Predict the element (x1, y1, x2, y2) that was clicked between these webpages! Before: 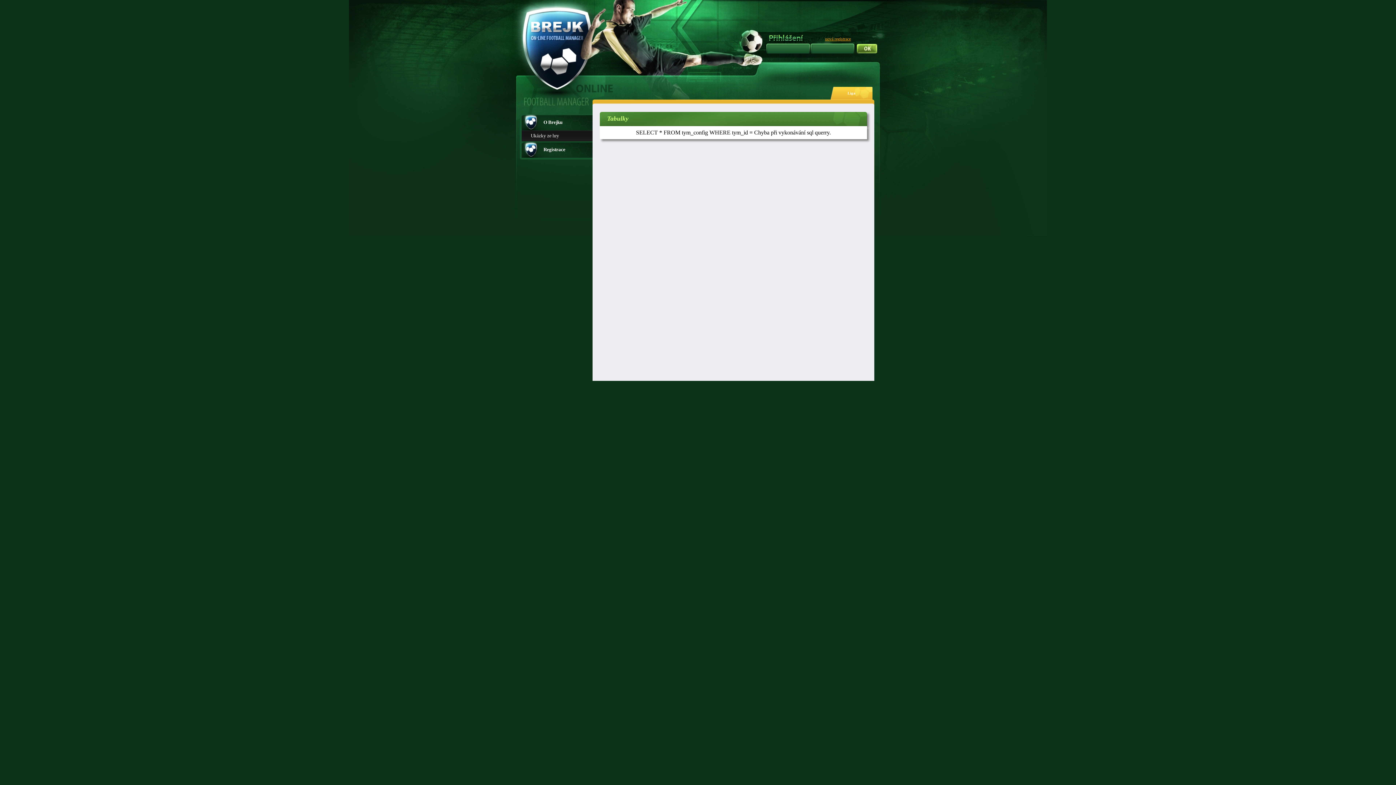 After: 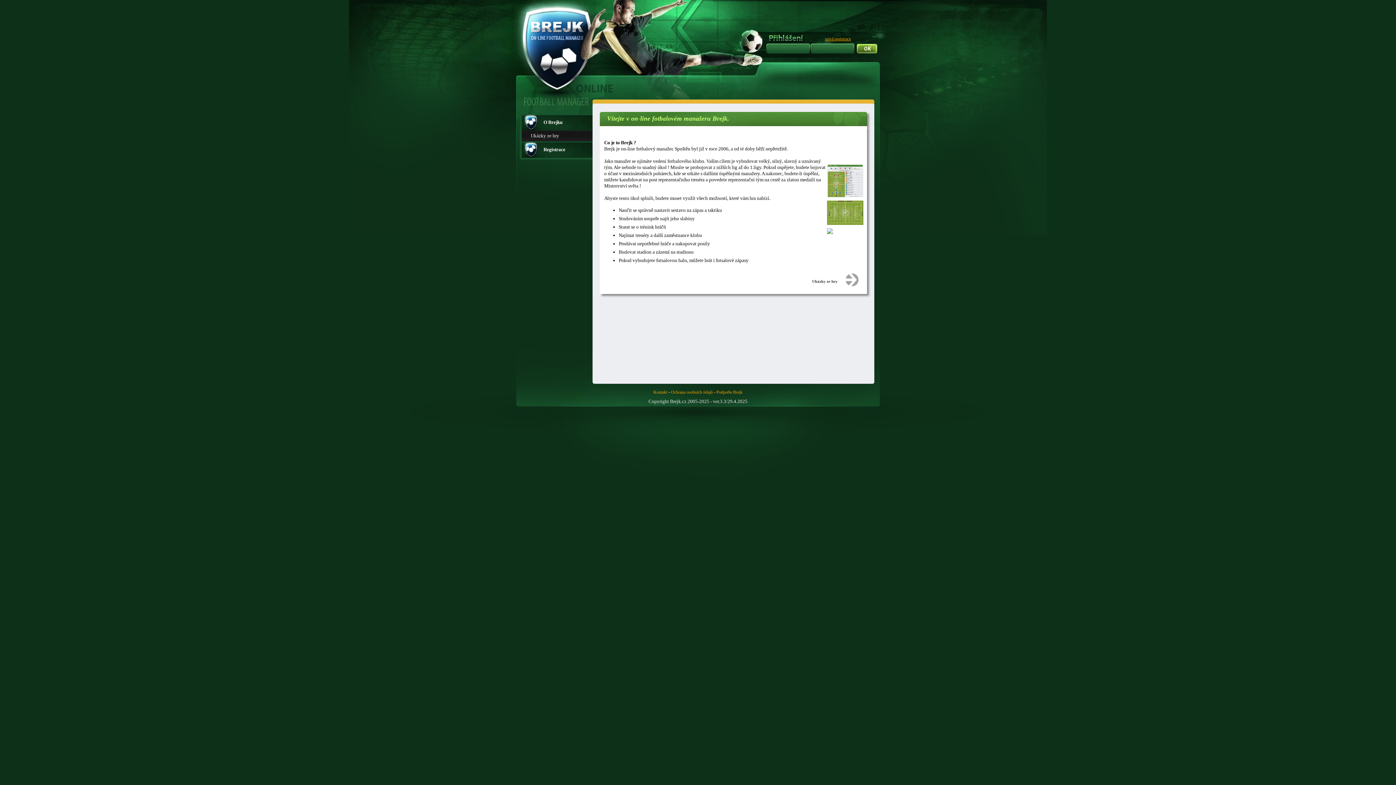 Action: bbox: (521, 114, 592, 130) label: O Brejku